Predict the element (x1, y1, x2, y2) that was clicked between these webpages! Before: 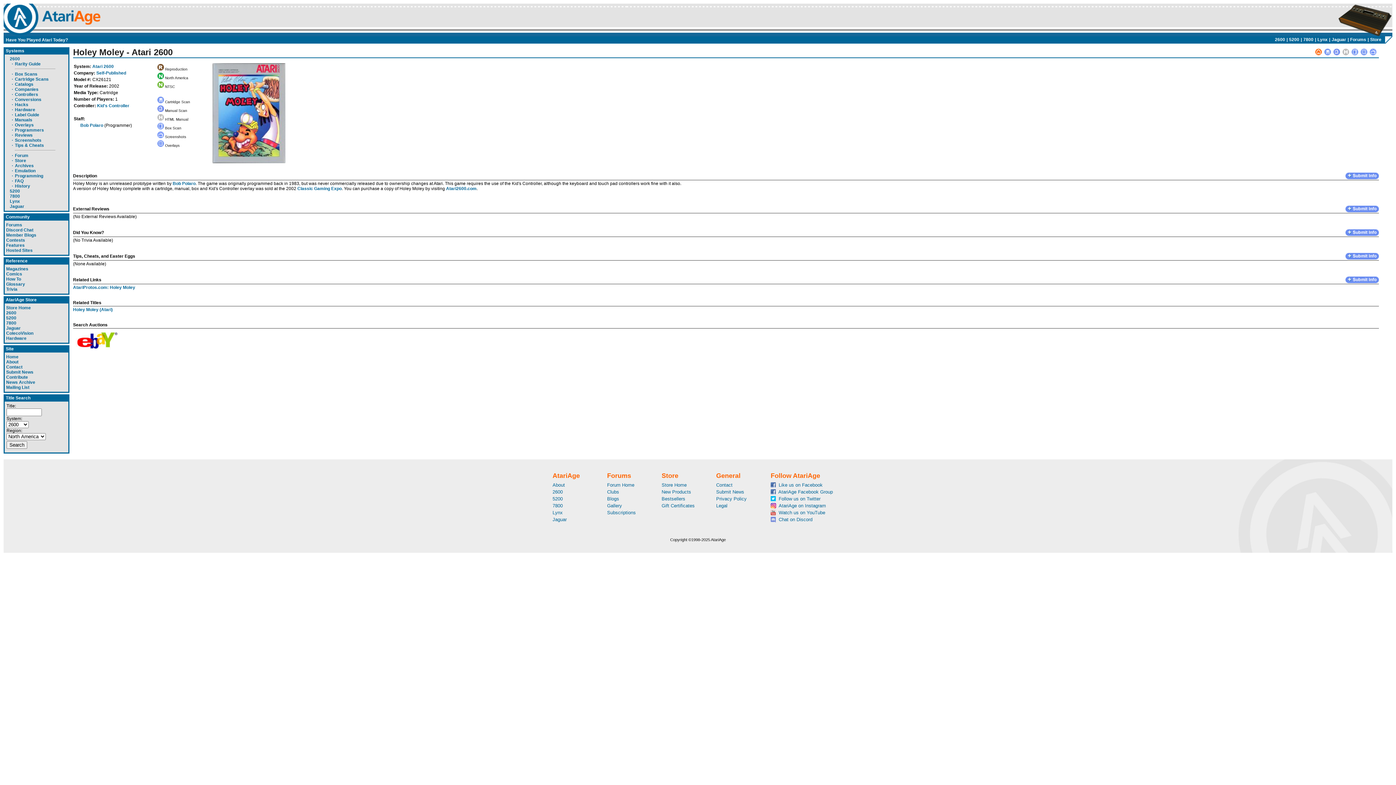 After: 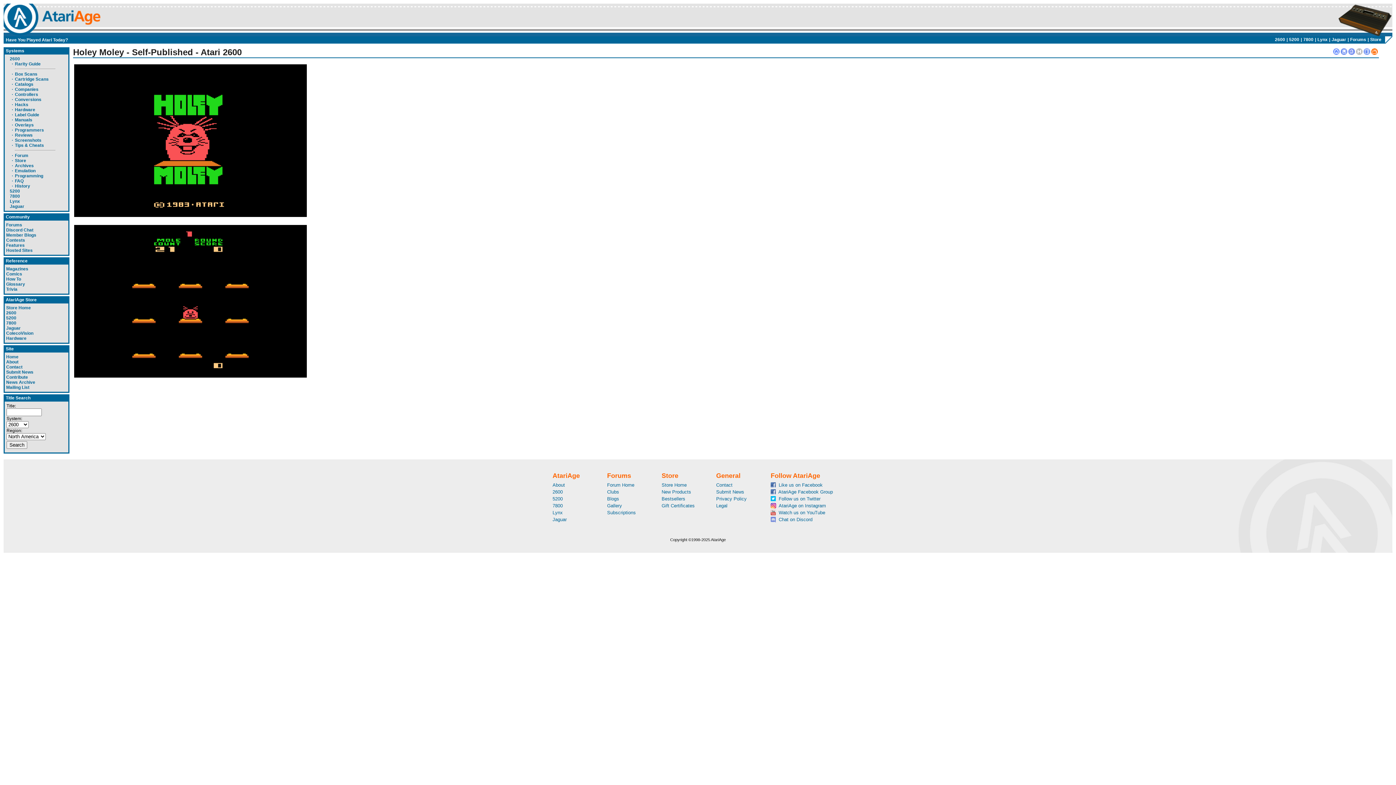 Action: bbox: (157, 134, 164, 139)